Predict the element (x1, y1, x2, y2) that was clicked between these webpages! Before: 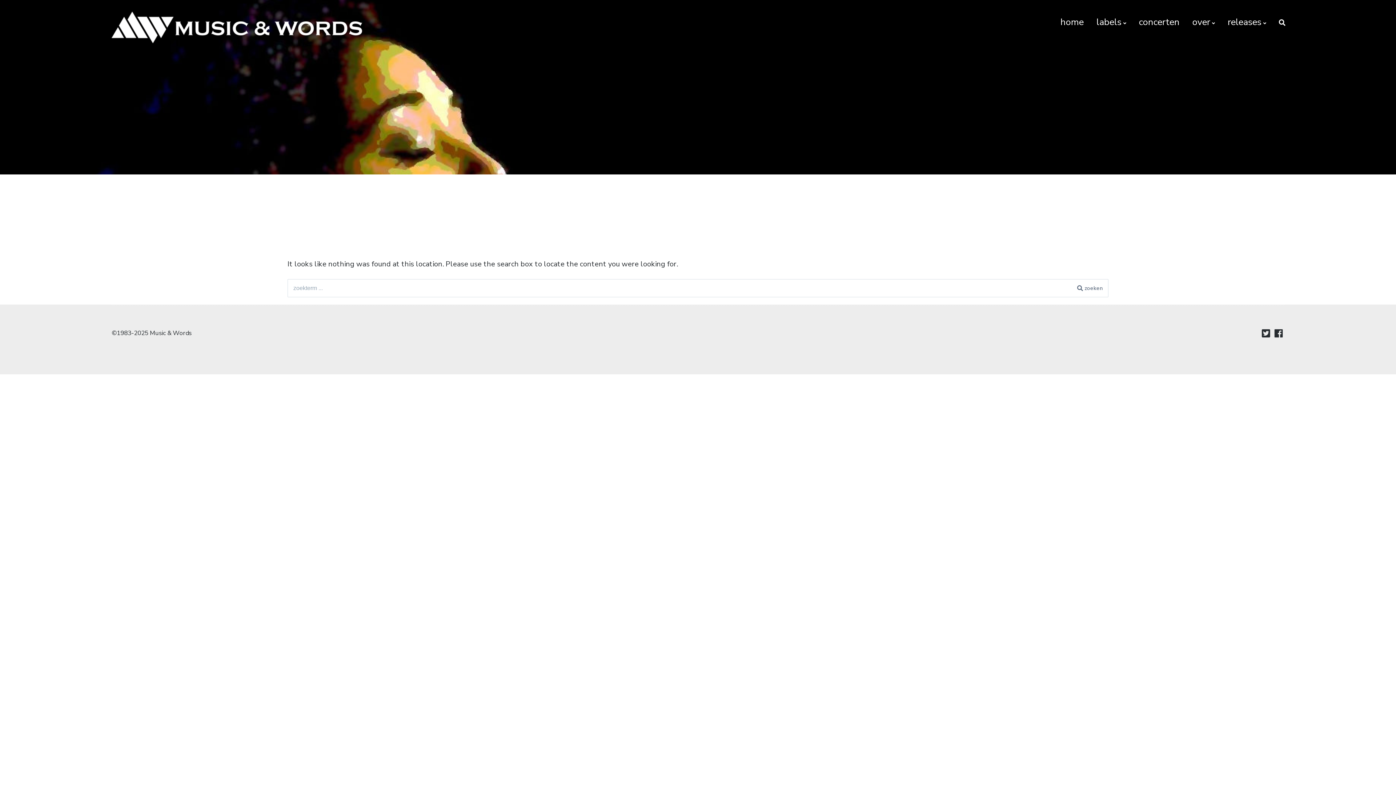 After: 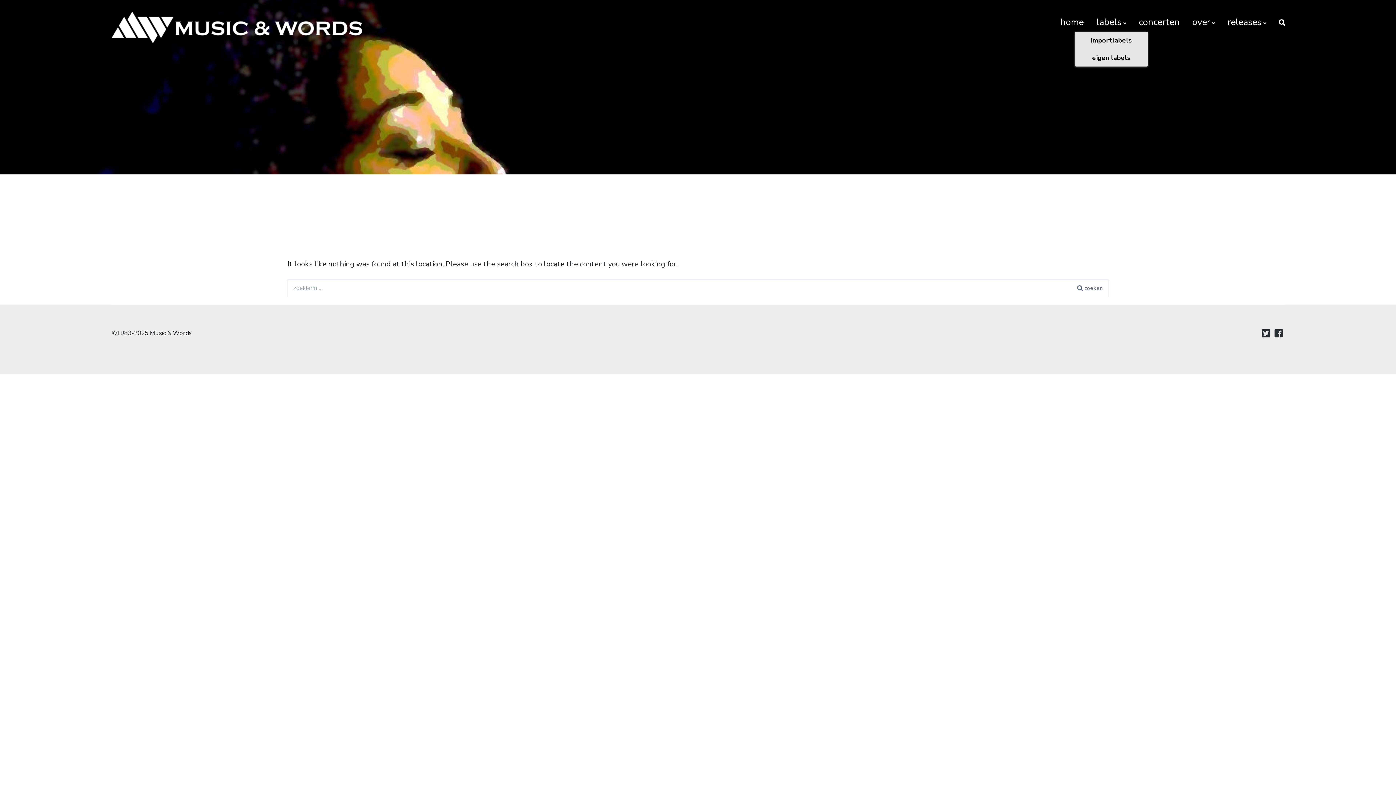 Action: label: labels bbox: (1096, 13, 1126, 31)